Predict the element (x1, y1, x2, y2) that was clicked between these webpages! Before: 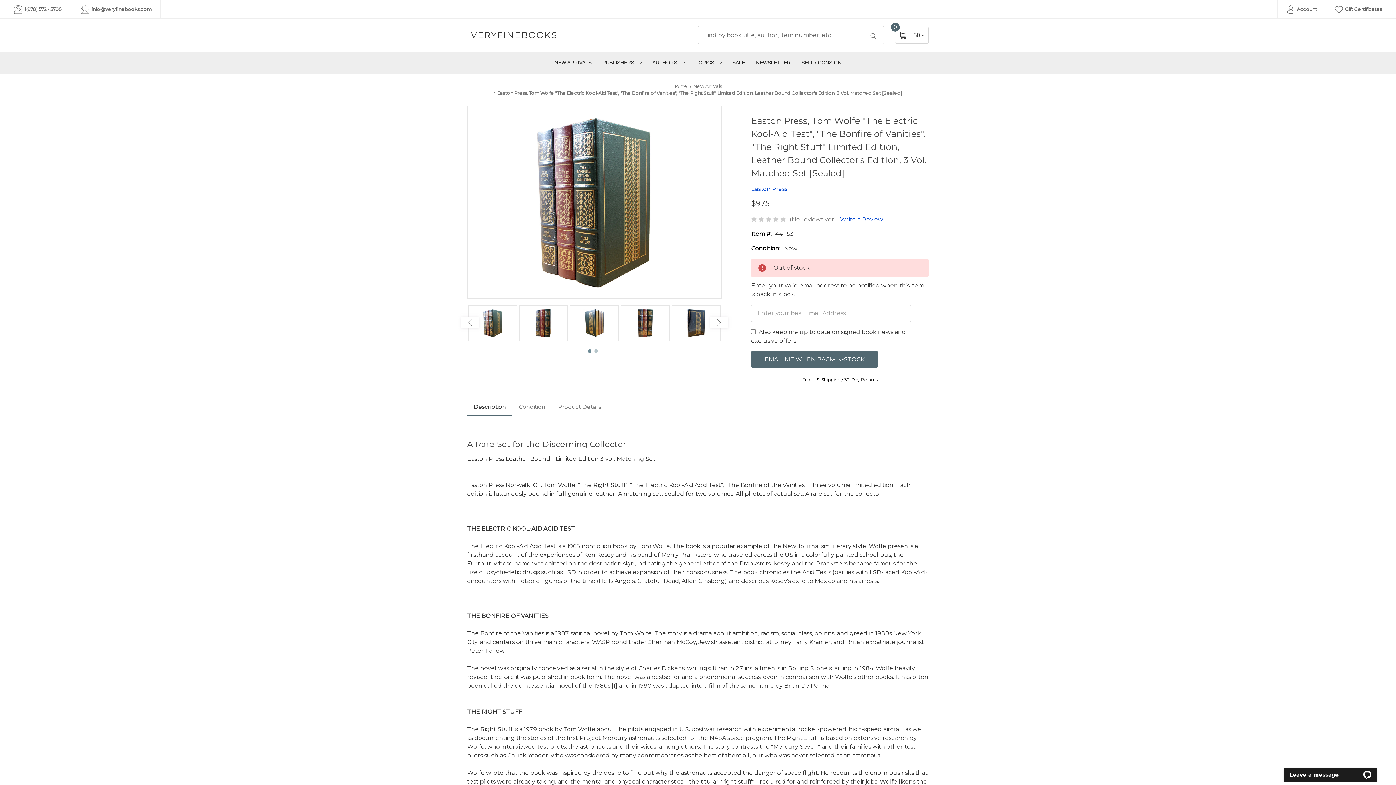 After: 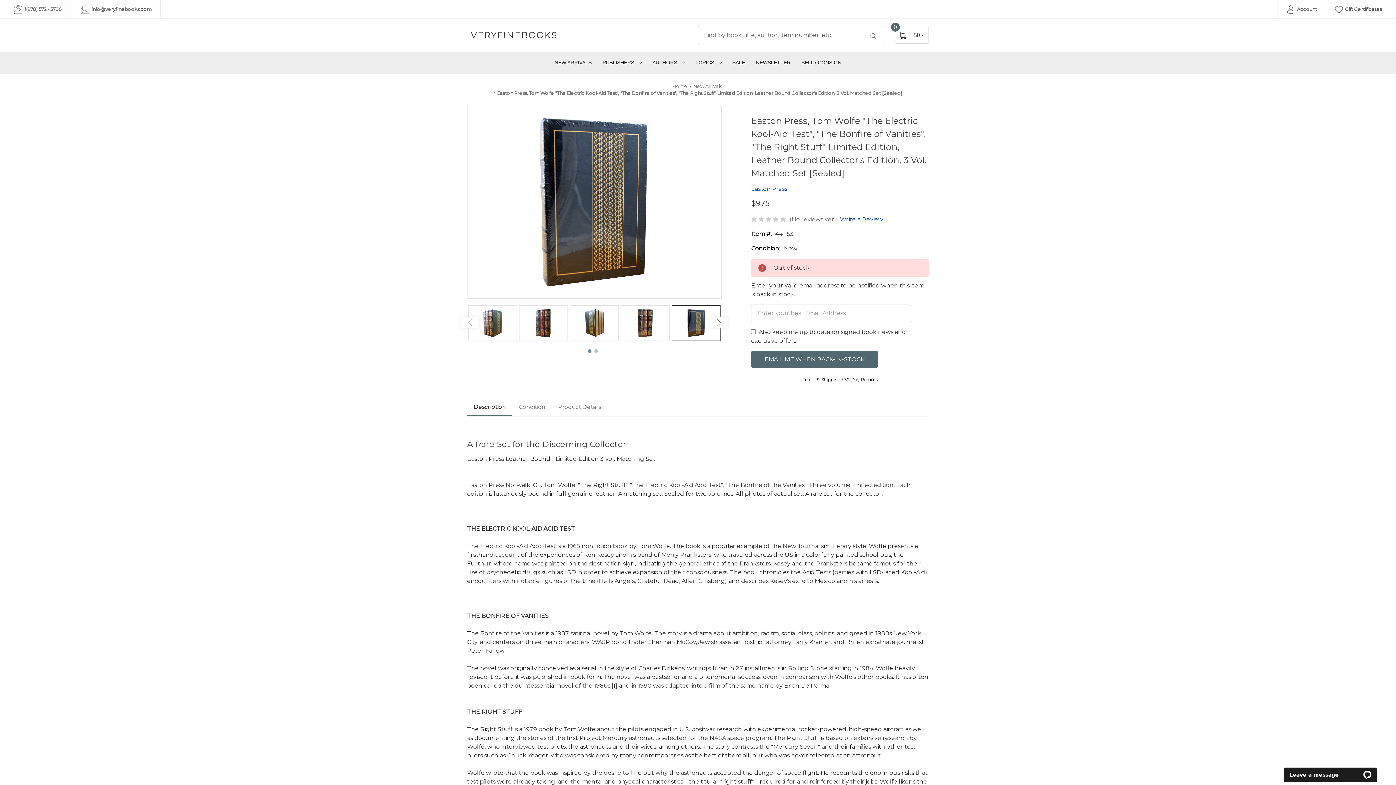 Action: bbox: (672, 305, 720, 341)